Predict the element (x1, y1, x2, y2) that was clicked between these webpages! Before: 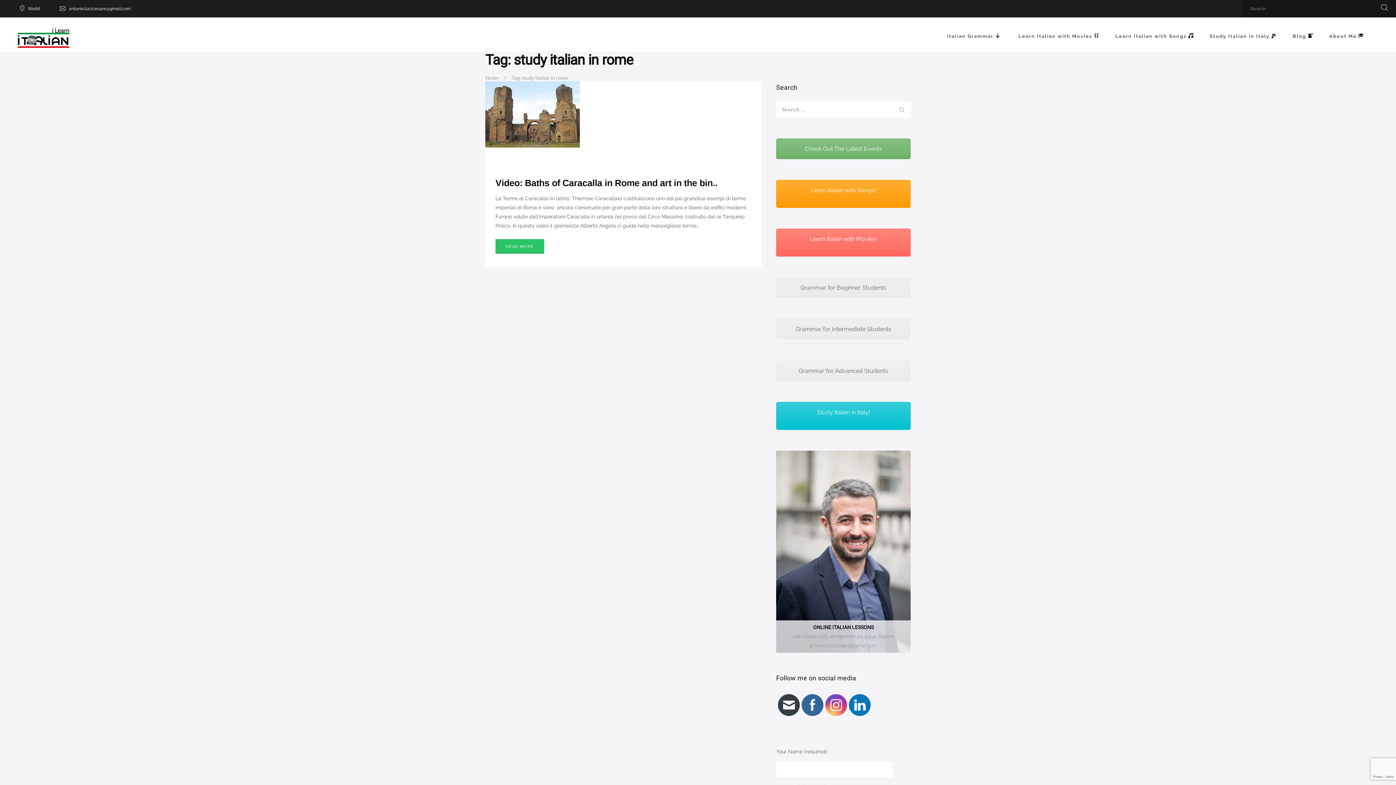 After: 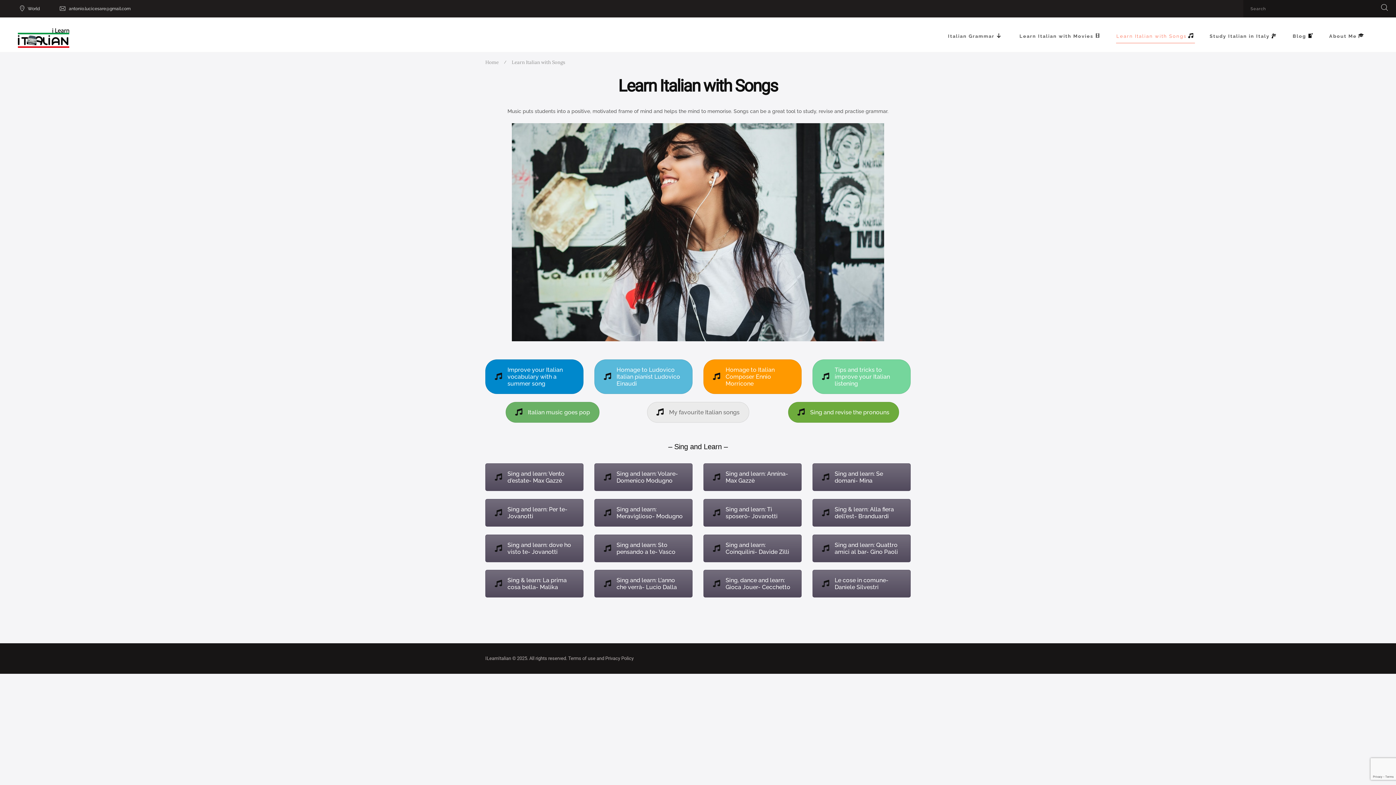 Action: bbox: (1108, 27, 1202, 45) label: Learn Italian with Songs